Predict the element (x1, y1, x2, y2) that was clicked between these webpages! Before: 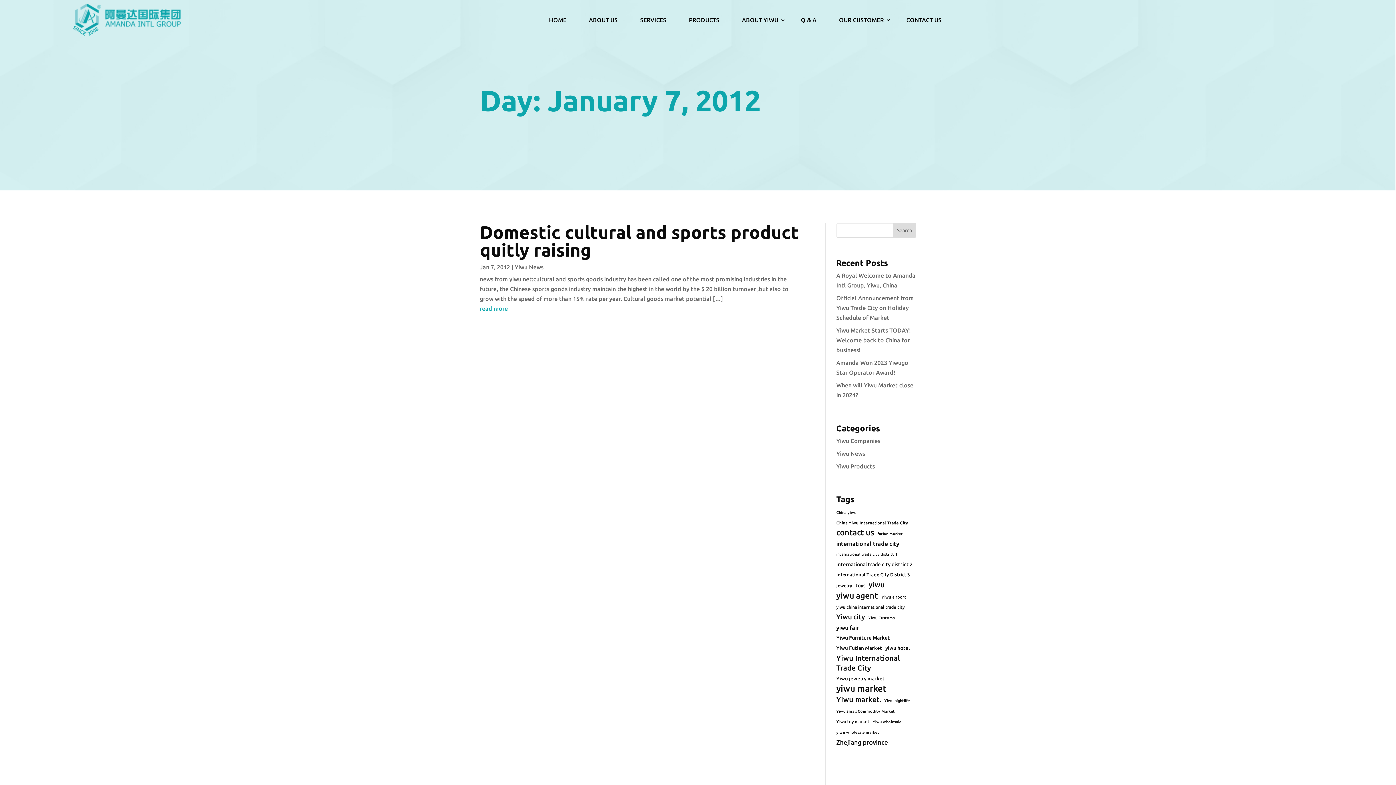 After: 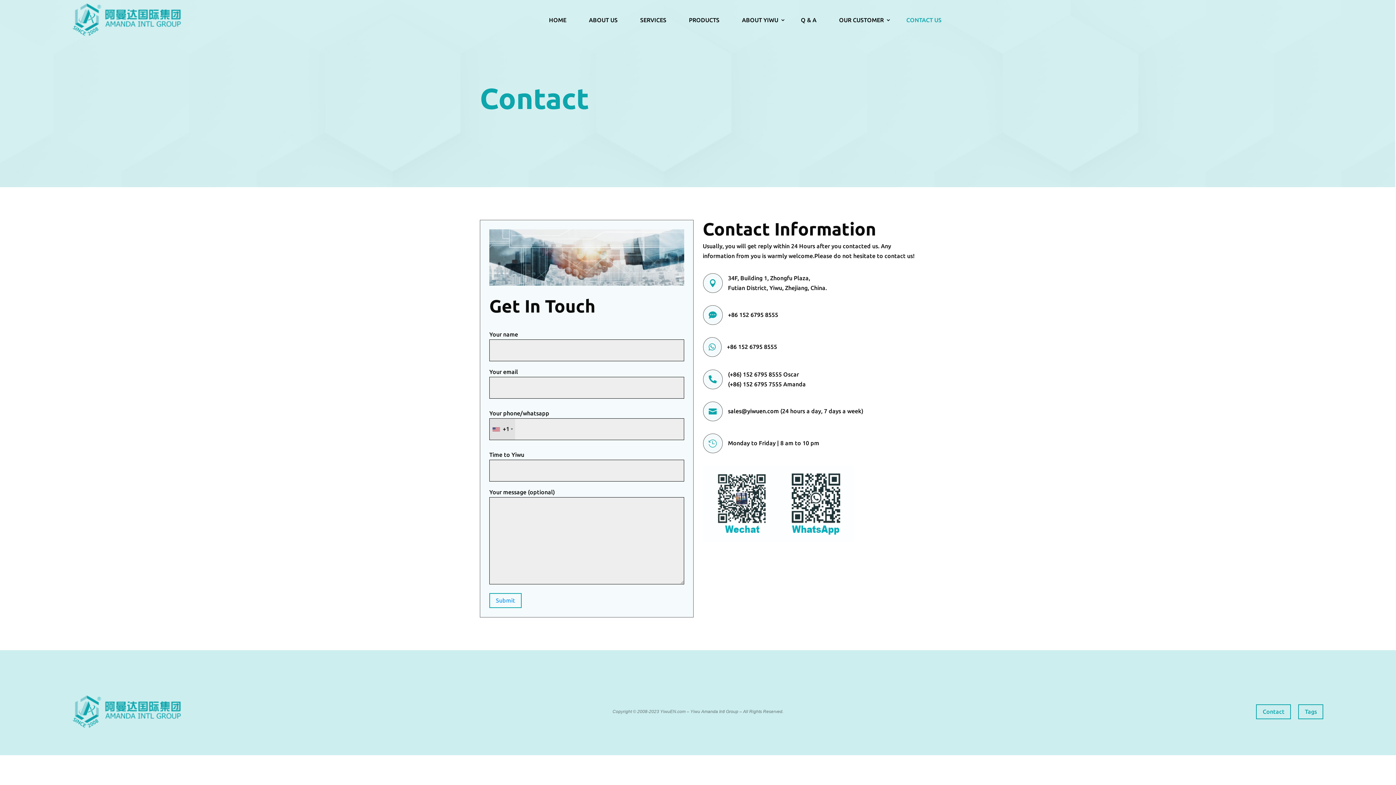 Action: label: CONTACT US bbox: (906, 16, 949, 23)